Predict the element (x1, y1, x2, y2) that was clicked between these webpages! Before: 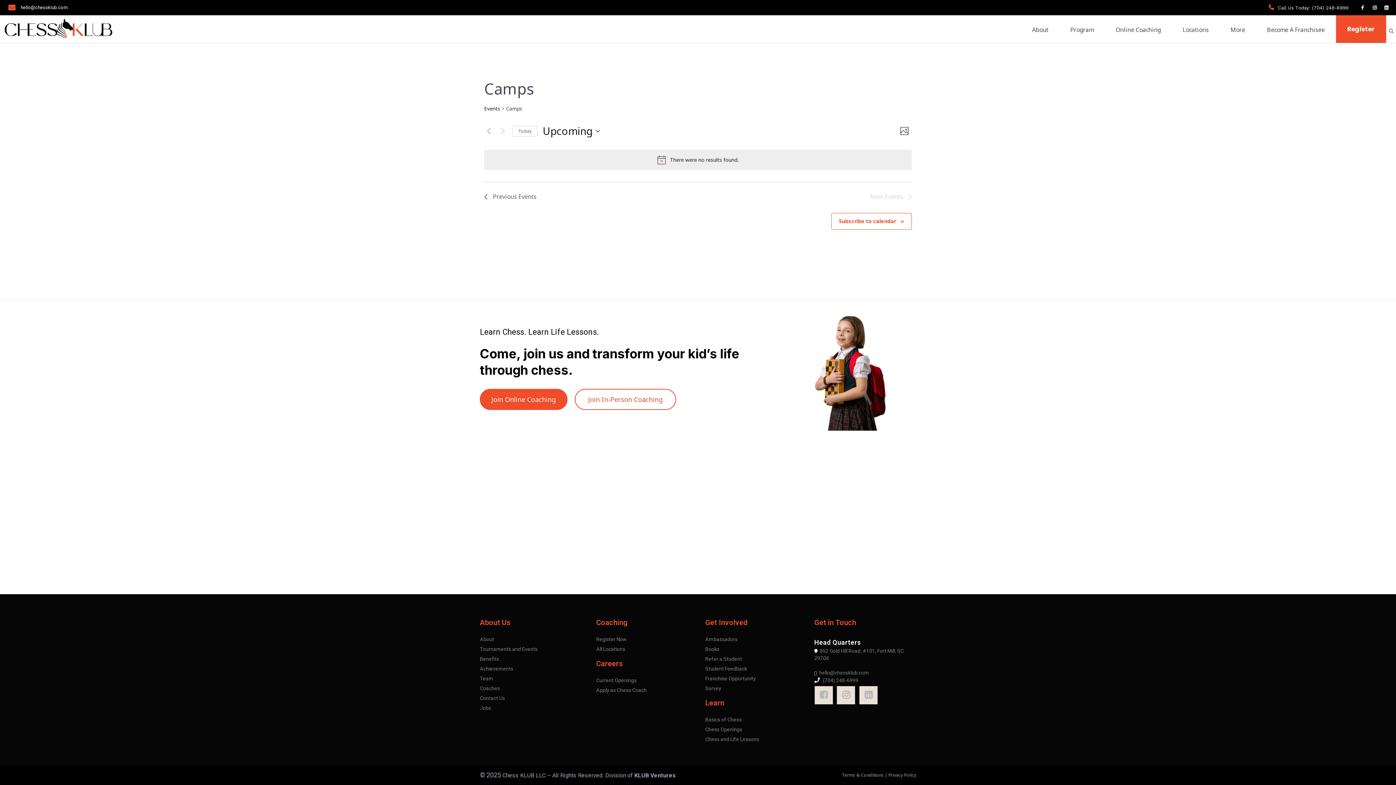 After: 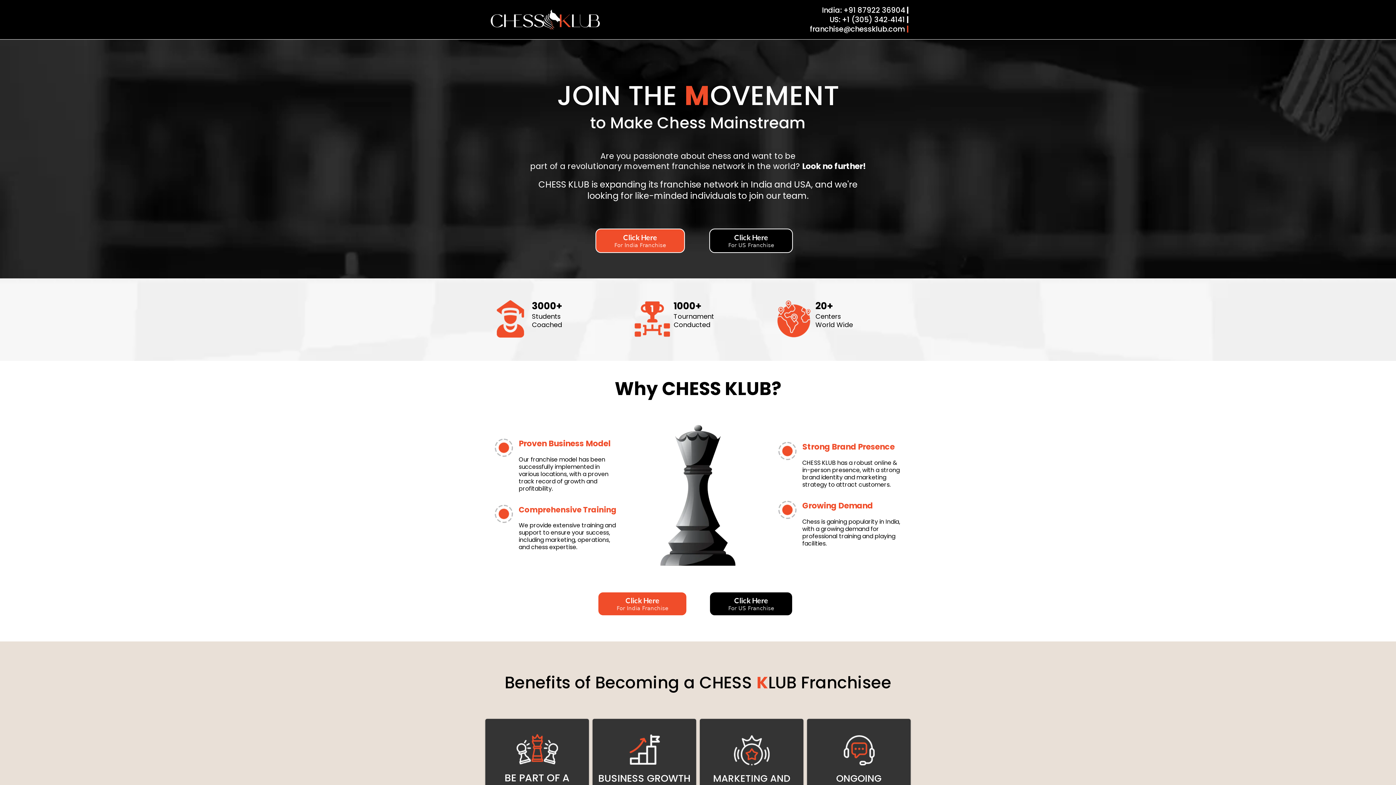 Action: label: Franchise Opportunity bbox: (705, 677, 805, 680)